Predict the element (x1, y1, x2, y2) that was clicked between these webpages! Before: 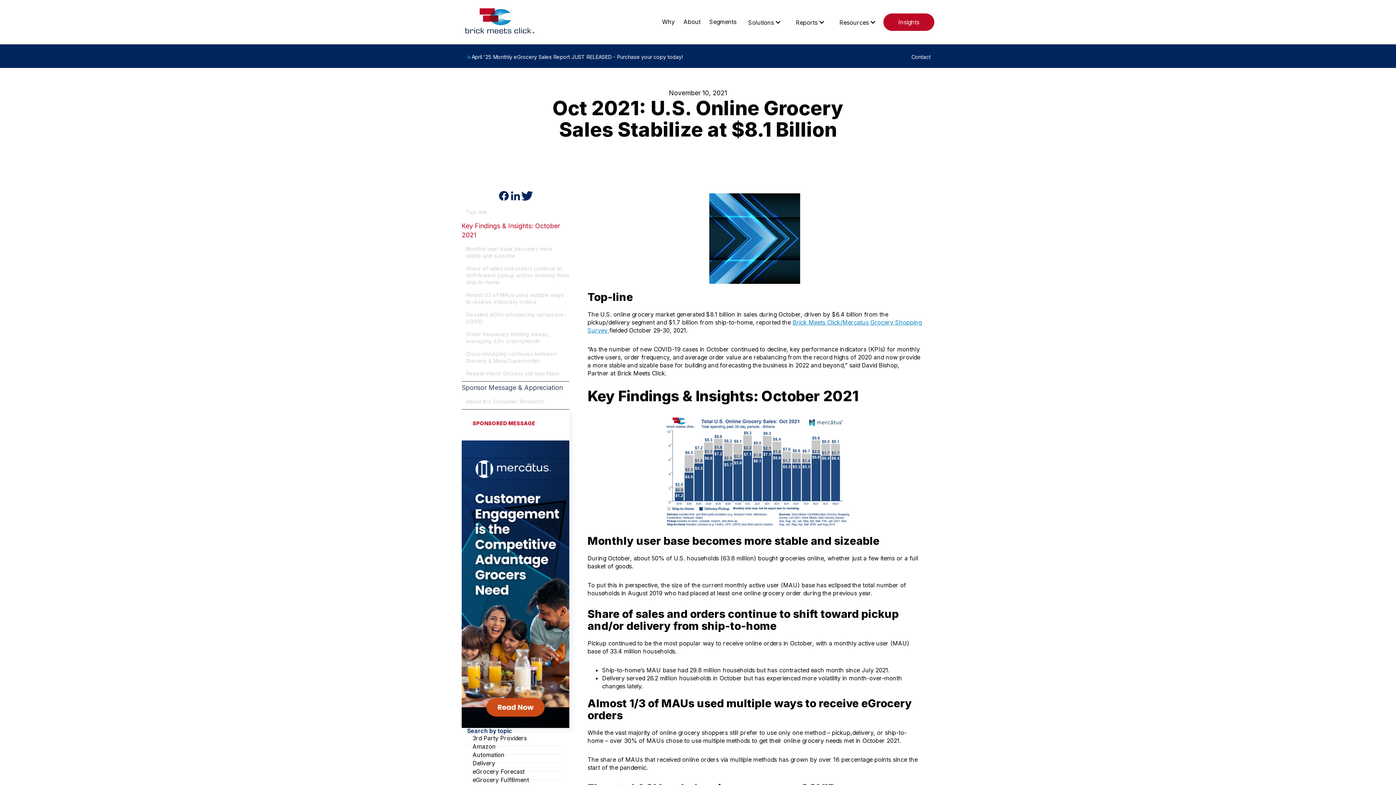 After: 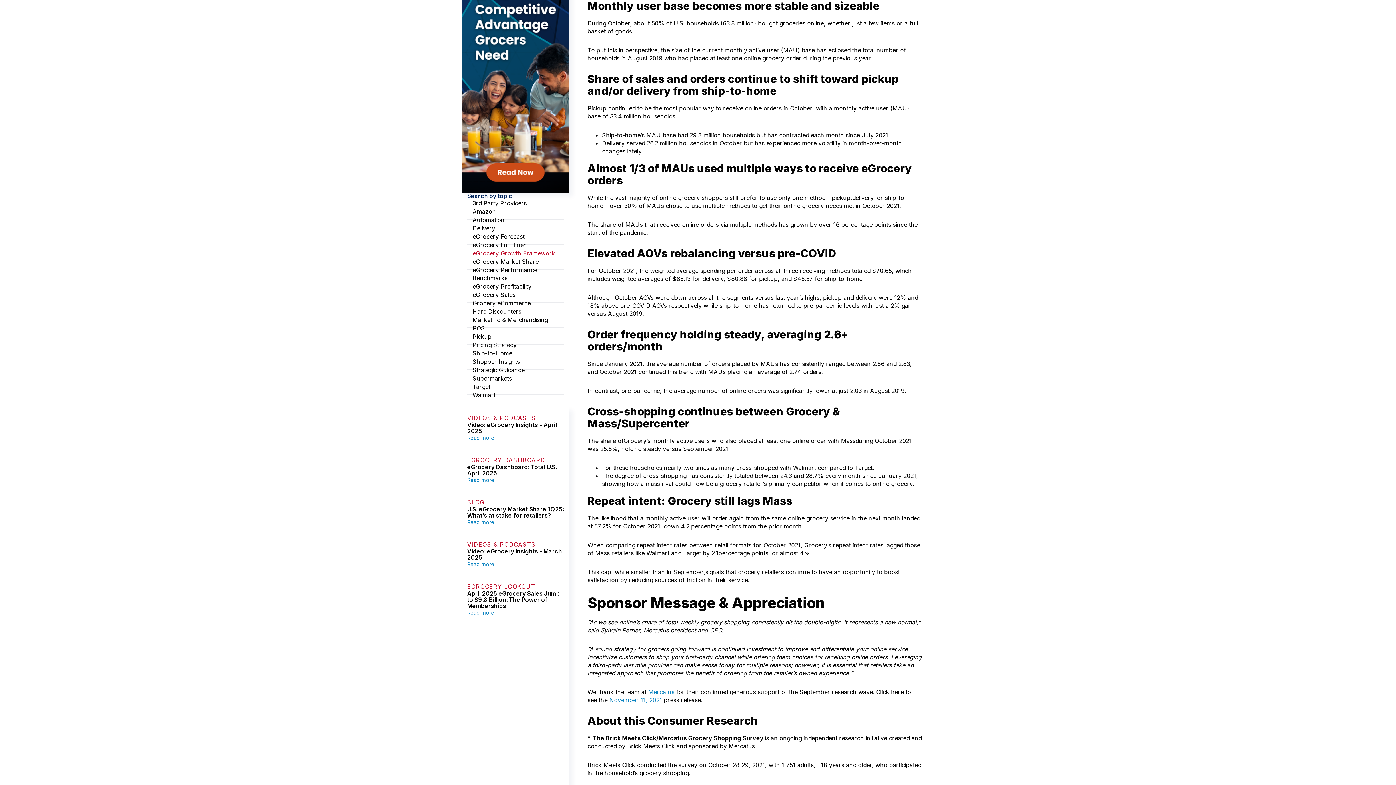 Action: bbox: (466, 245, 569, 259) label: Monthly user base becomes more stable and sizeable